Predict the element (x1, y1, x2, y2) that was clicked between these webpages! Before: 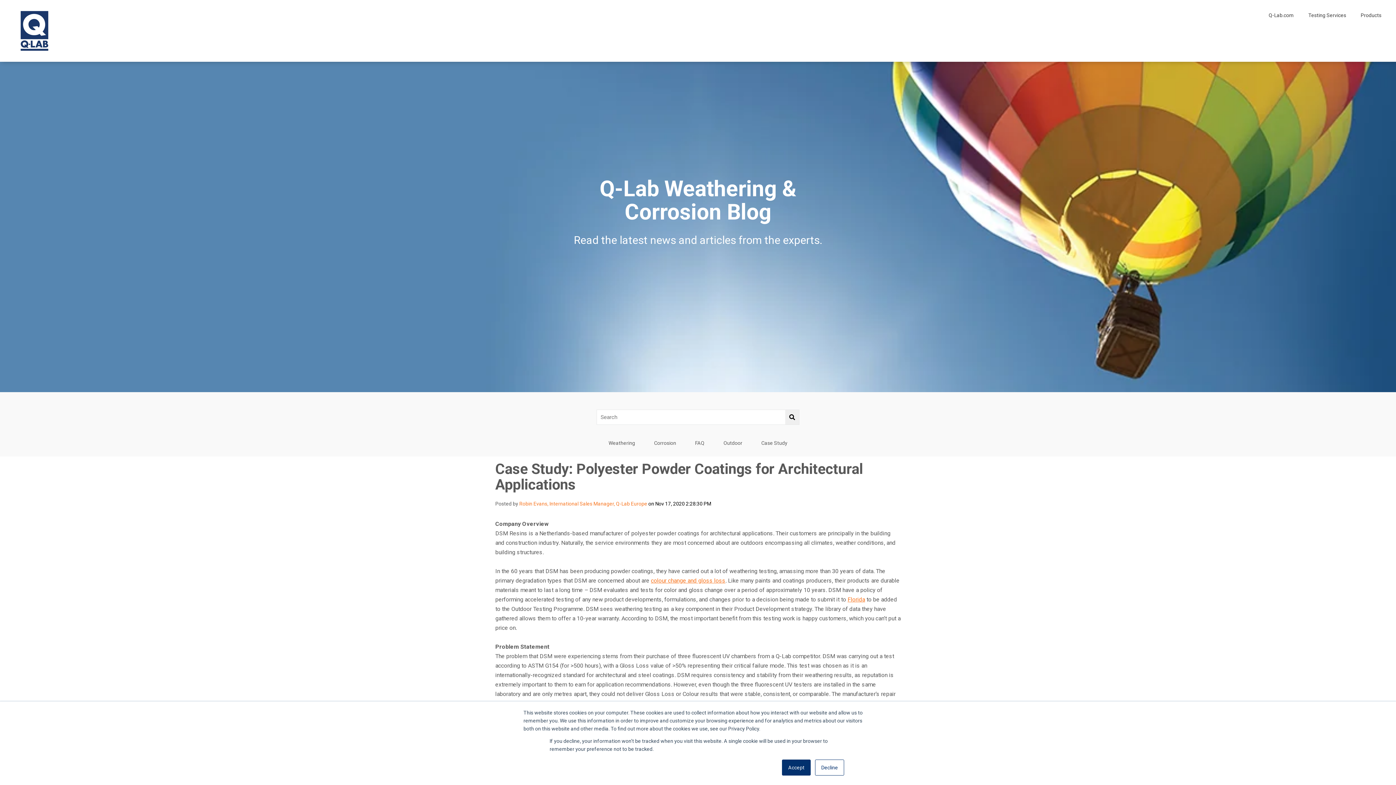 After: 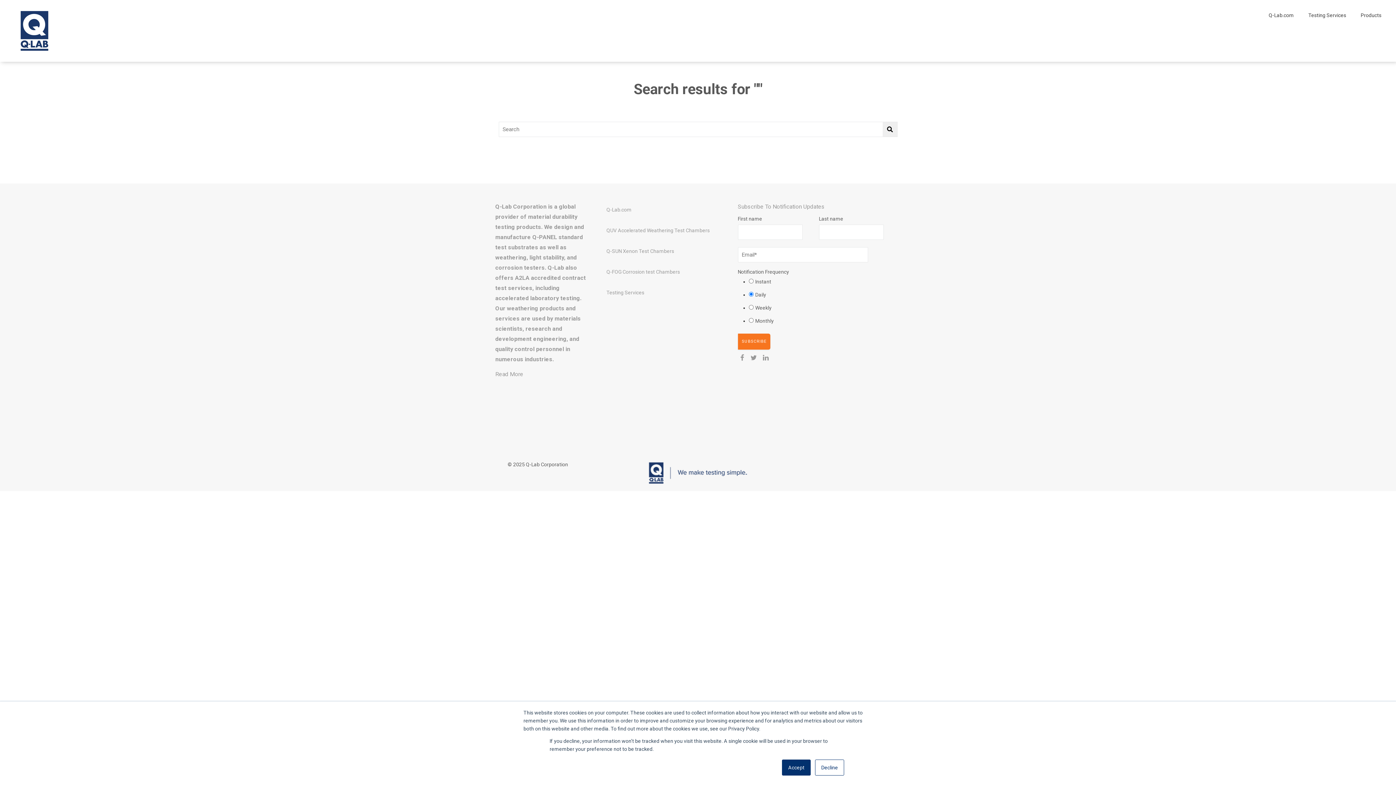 Action: bbox: (785, 409, 799, 425) label: Search